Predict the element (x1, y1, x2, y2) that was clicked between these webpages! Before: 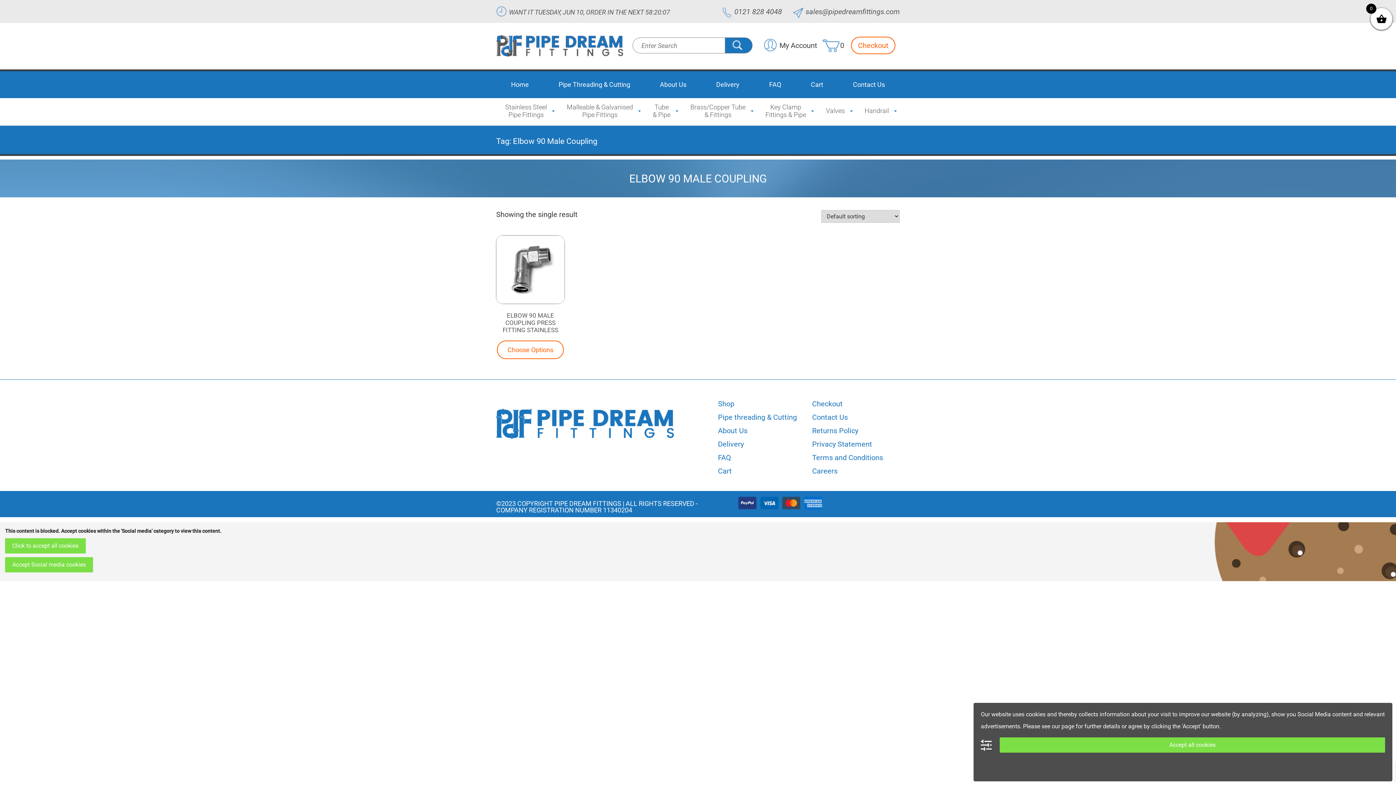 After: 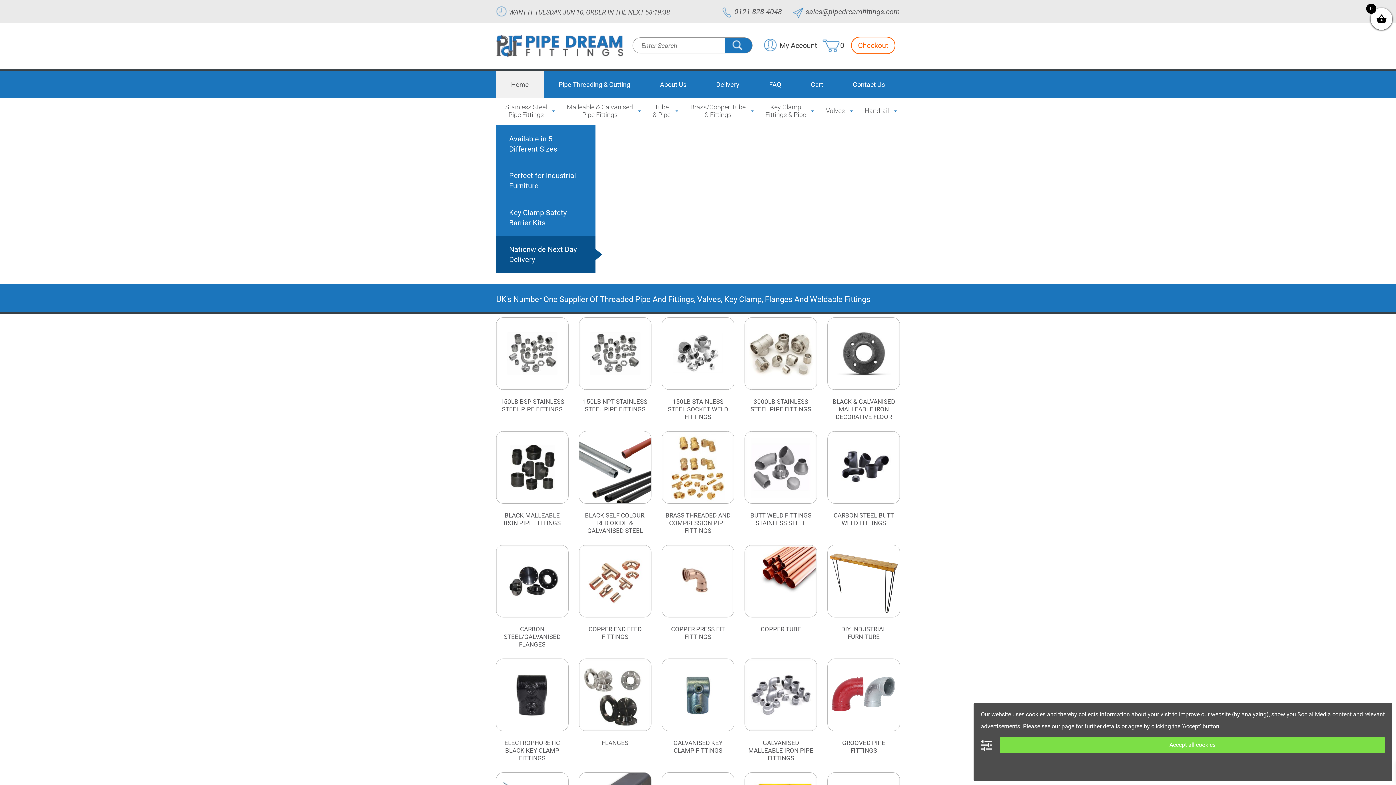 Action: label: Home bbox: (496, 71, 543, 98)